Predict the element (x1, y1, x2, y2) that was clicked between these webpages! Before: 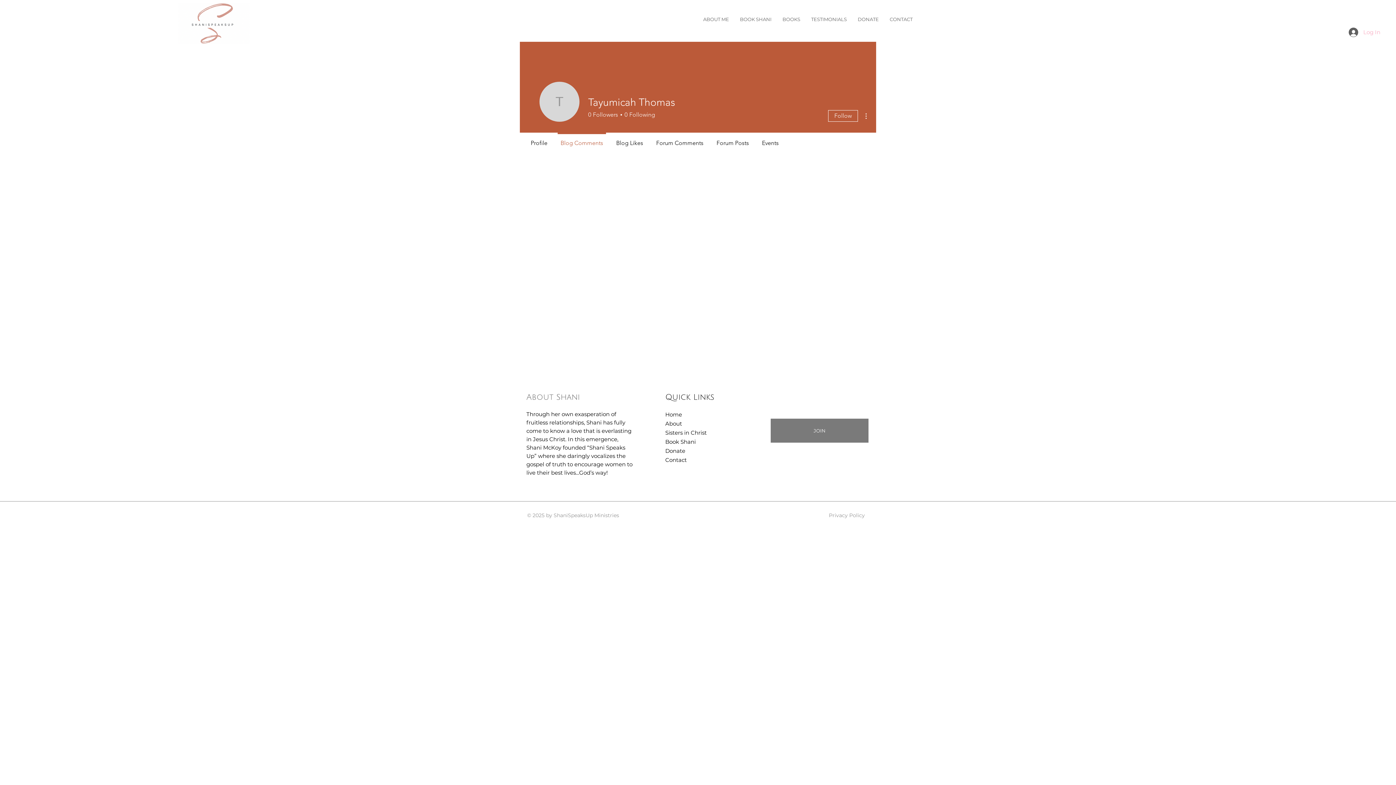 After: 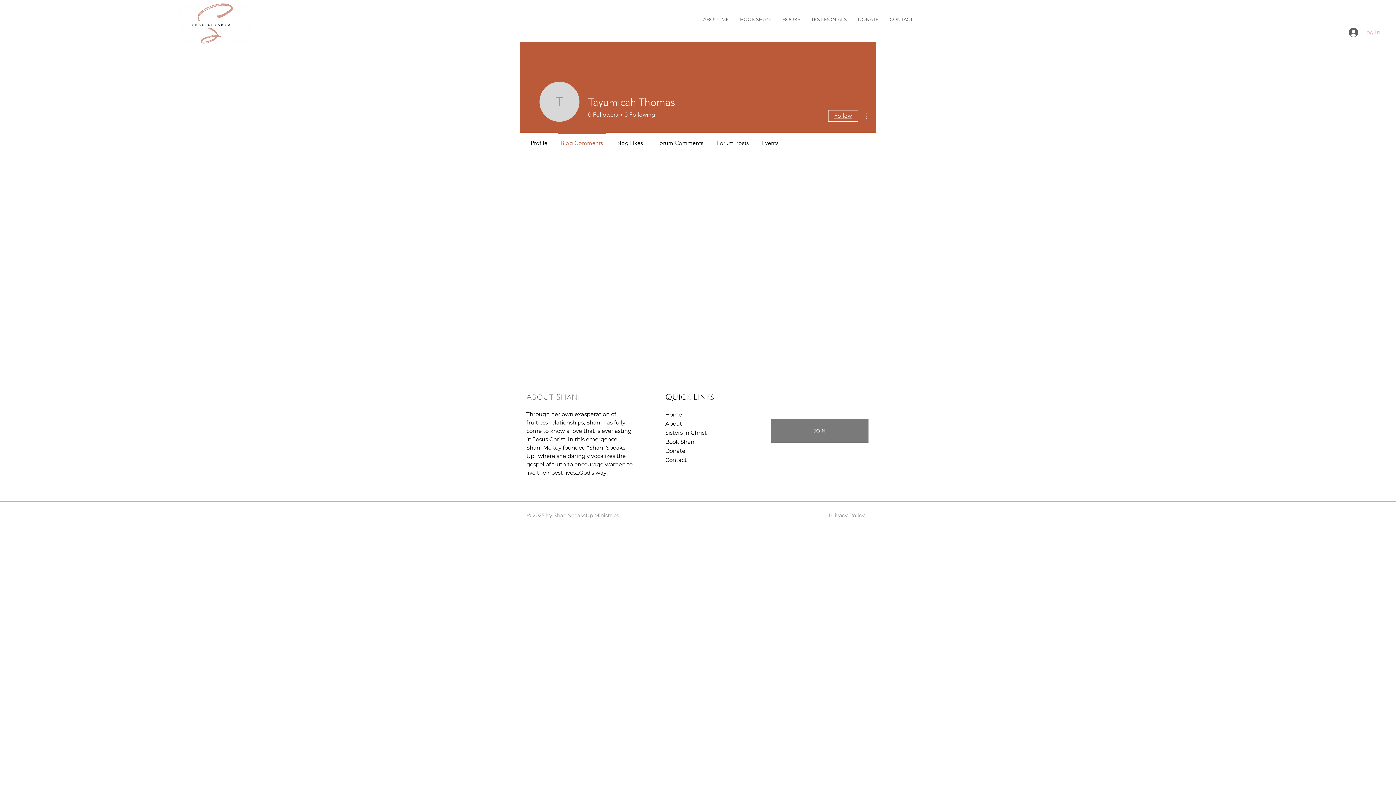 Action: bbox: (828, 110, 858, 121) label: Follow